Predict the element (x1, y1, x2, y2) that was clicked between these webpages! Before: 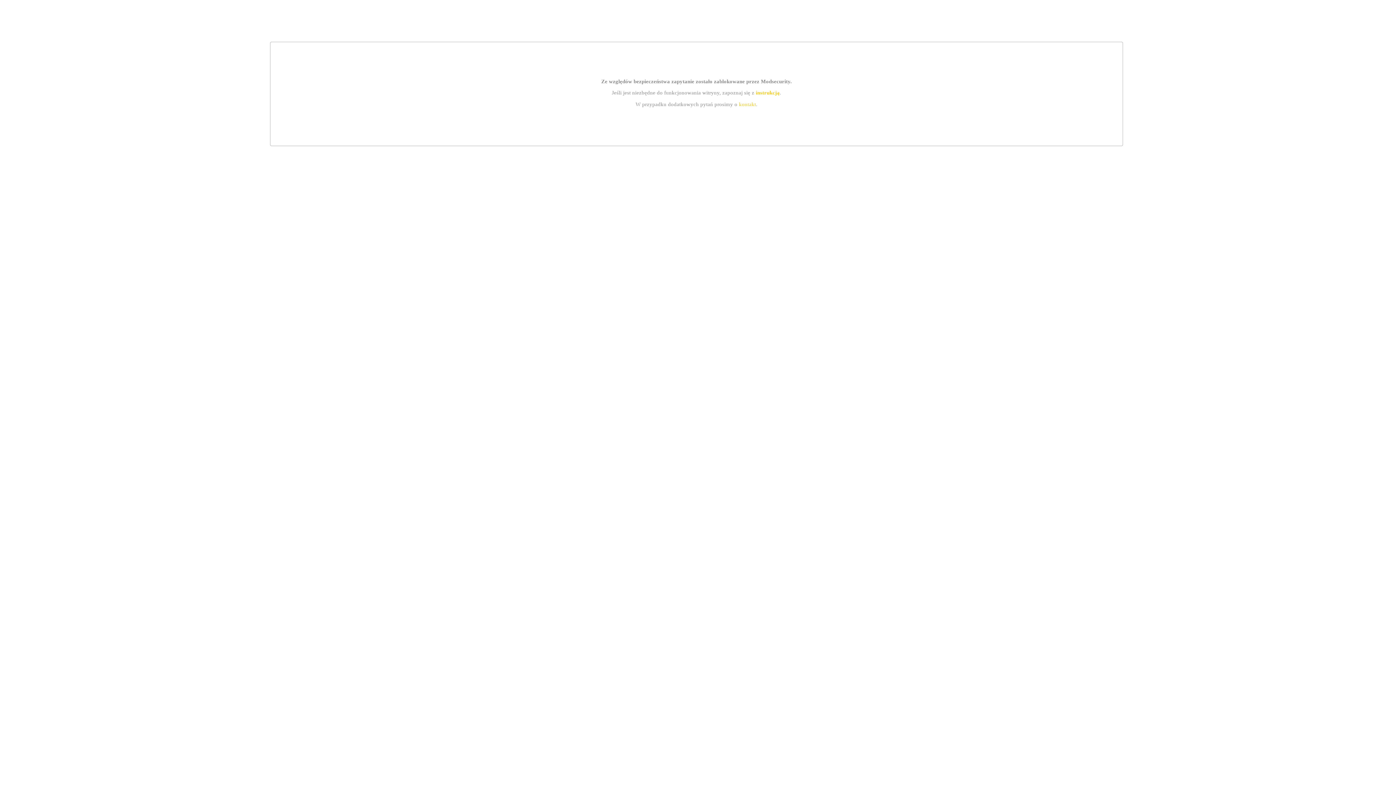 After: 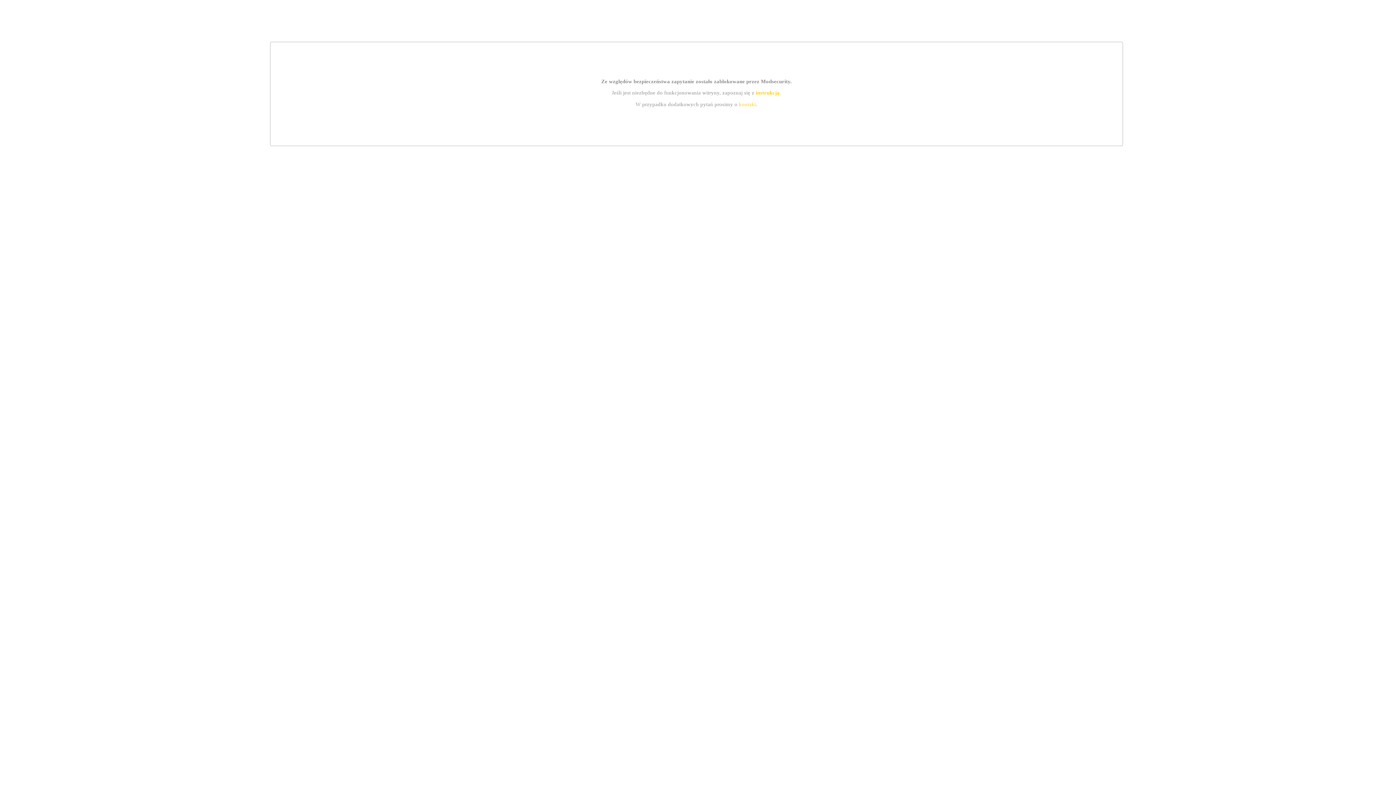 Action: bbox: (739, 101, 756, 107) label: kontakt